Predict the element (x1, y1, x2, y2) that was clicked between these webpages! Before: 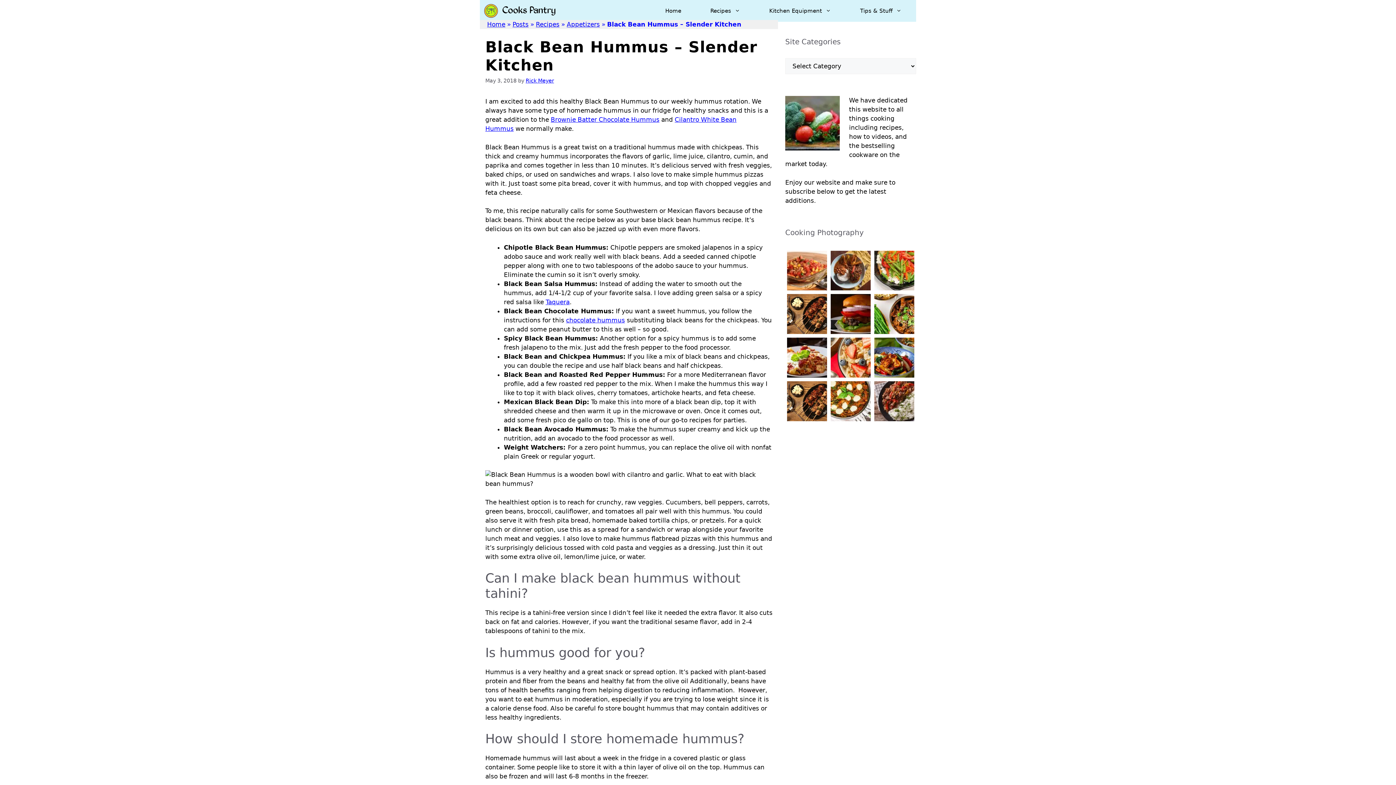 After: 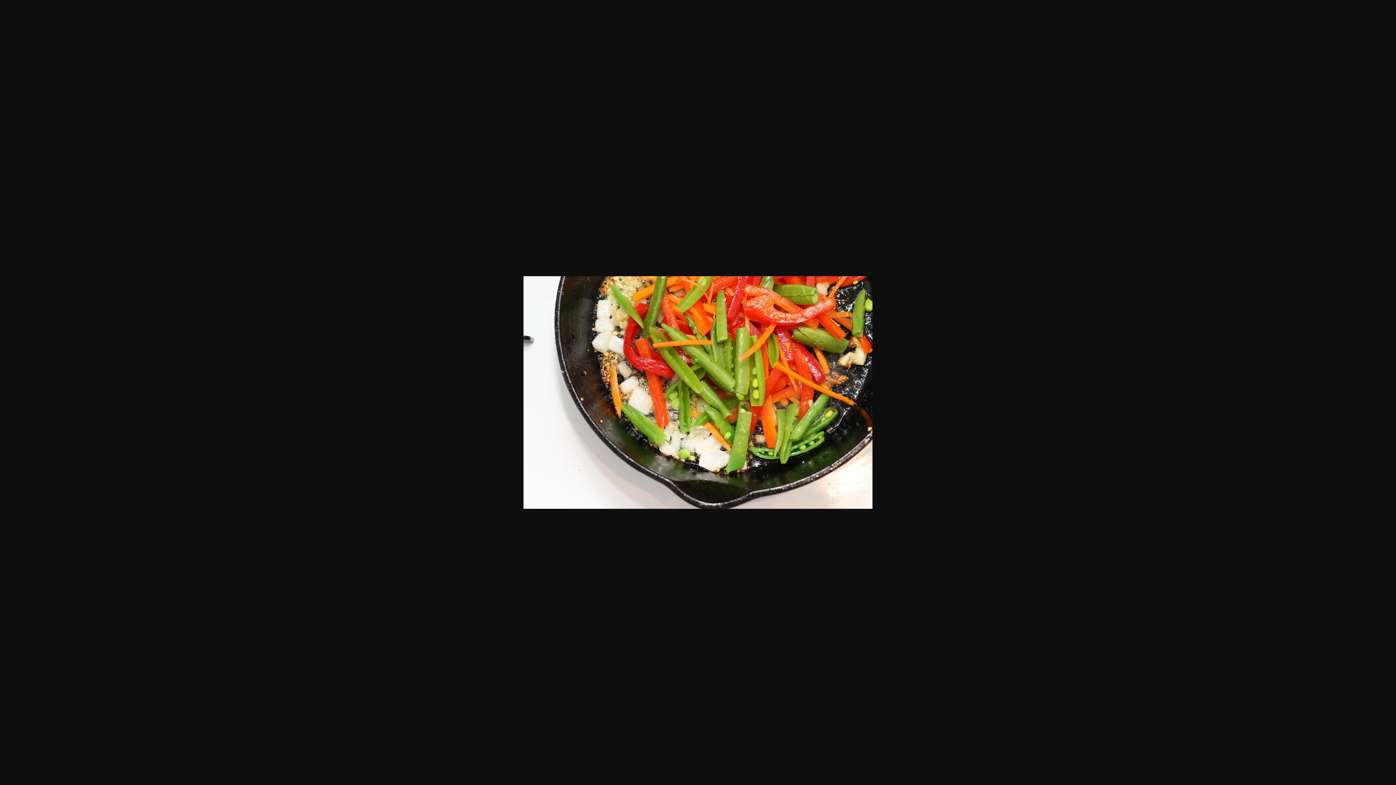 Action: bbox: (874, 282, 914, 289)